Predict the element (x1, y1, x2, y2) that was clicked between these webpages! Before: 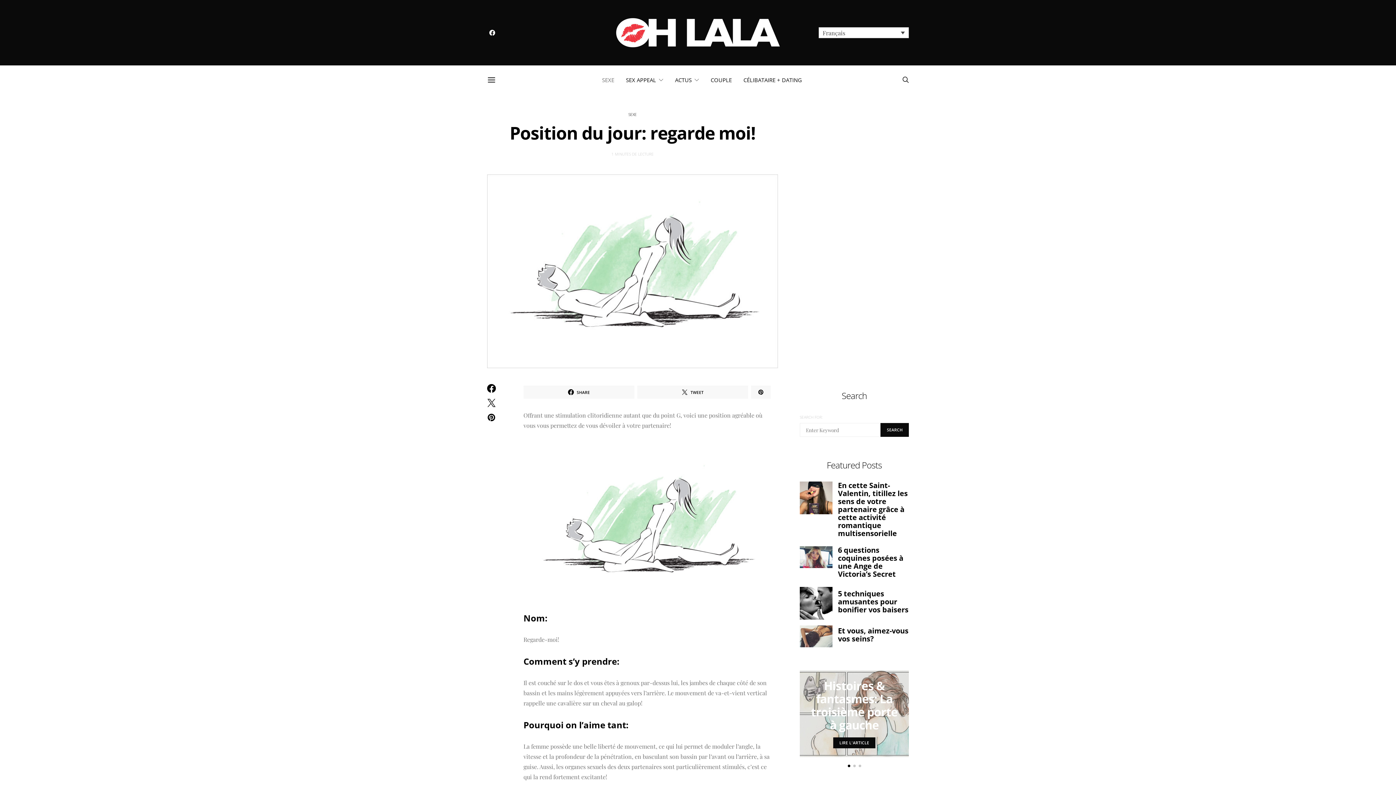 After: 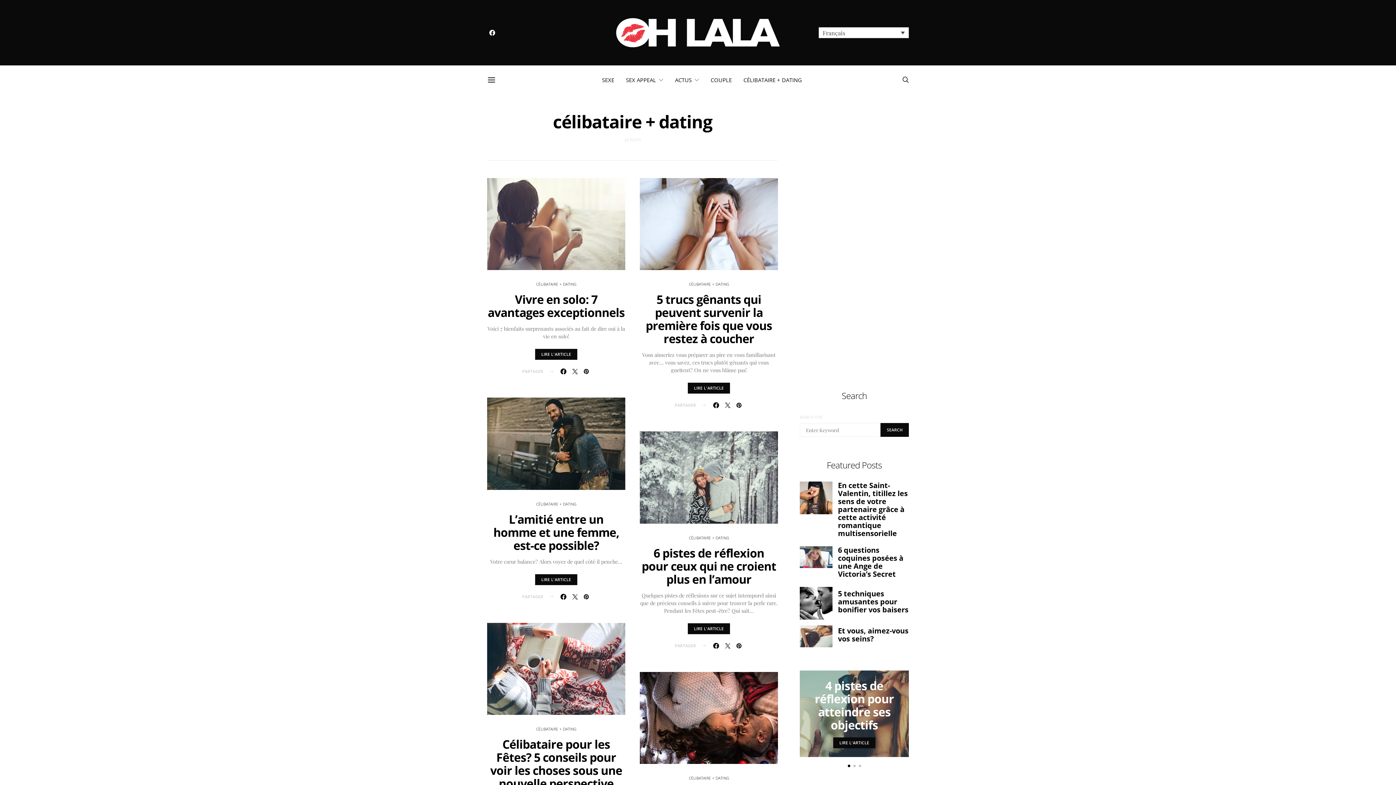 Action: label: CÉLIBATAIRE + DATING bbox: (743, 65, 802, 94)